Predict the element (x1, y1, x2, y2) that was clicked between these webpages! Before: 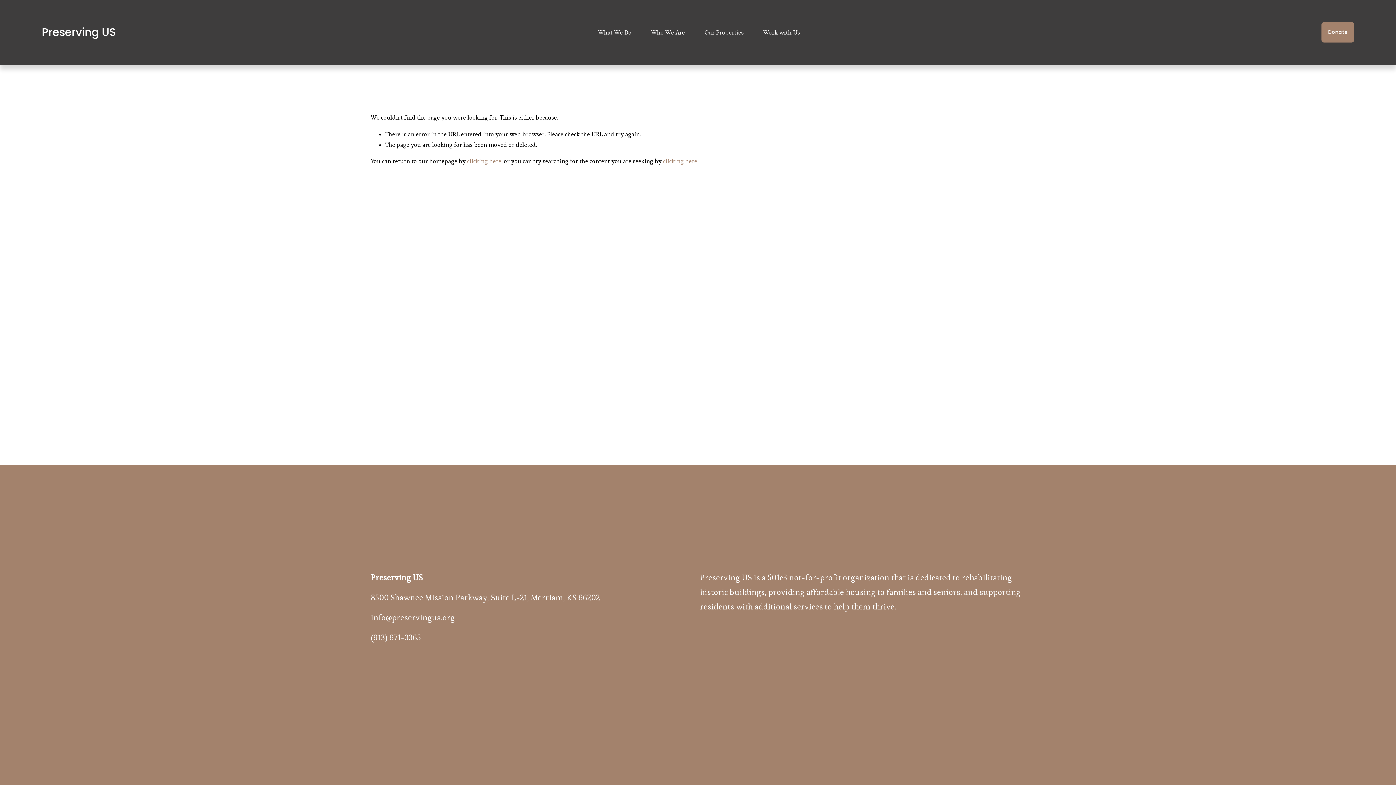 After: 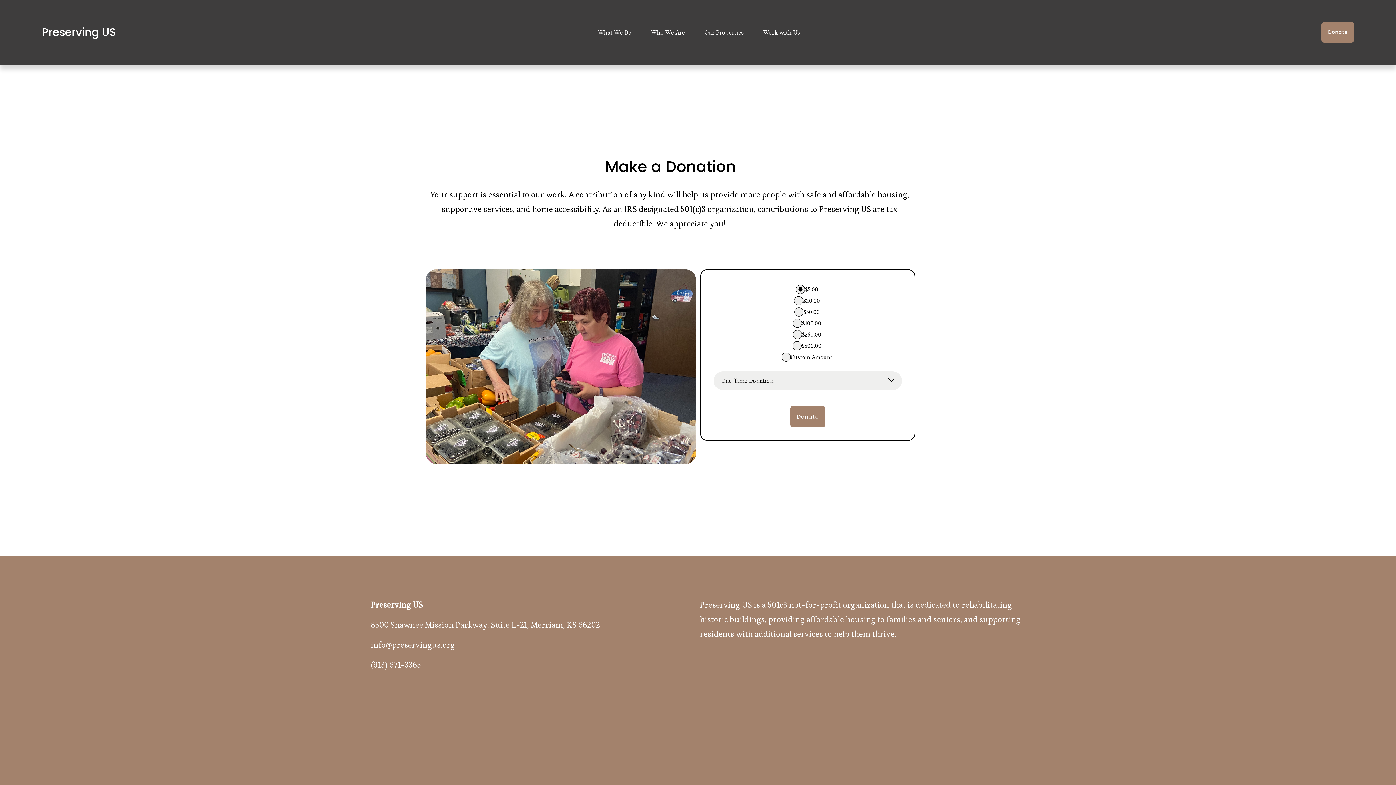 Action: bbox: (1321, 22, 1354, 42) label: Donate